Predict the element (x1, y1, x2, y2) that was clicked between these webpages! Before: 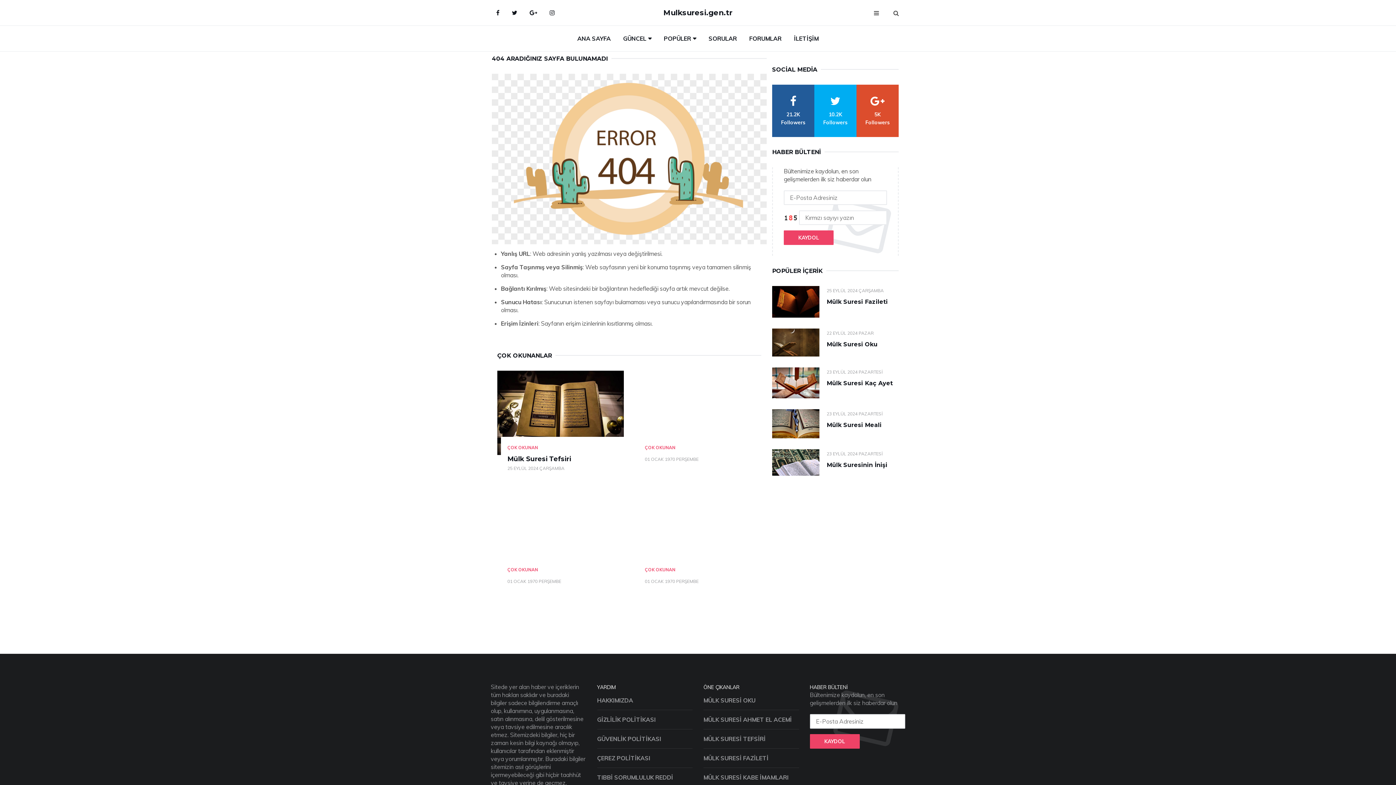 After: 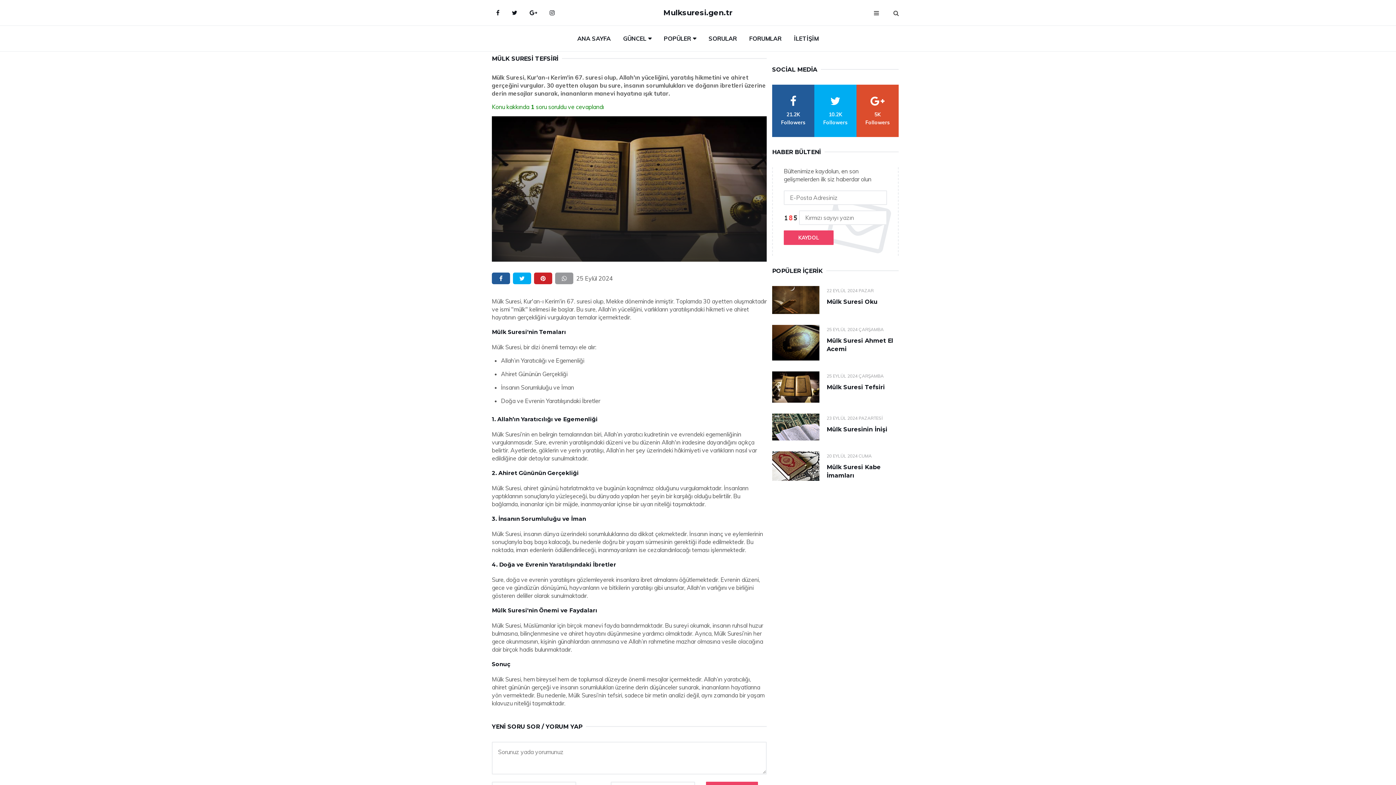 Action: label: Mülk Suresi Tefsiri bbox: (507, 455, 571, 463)